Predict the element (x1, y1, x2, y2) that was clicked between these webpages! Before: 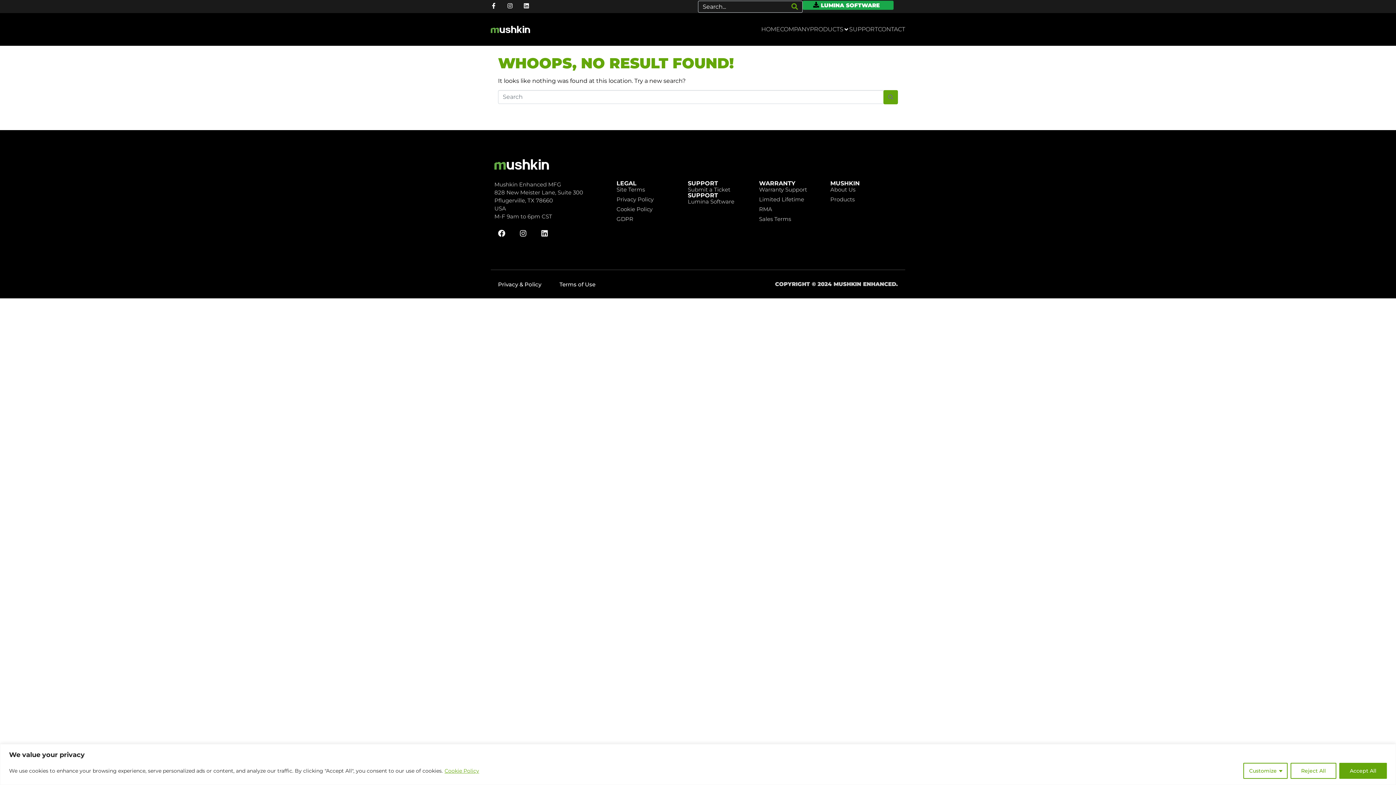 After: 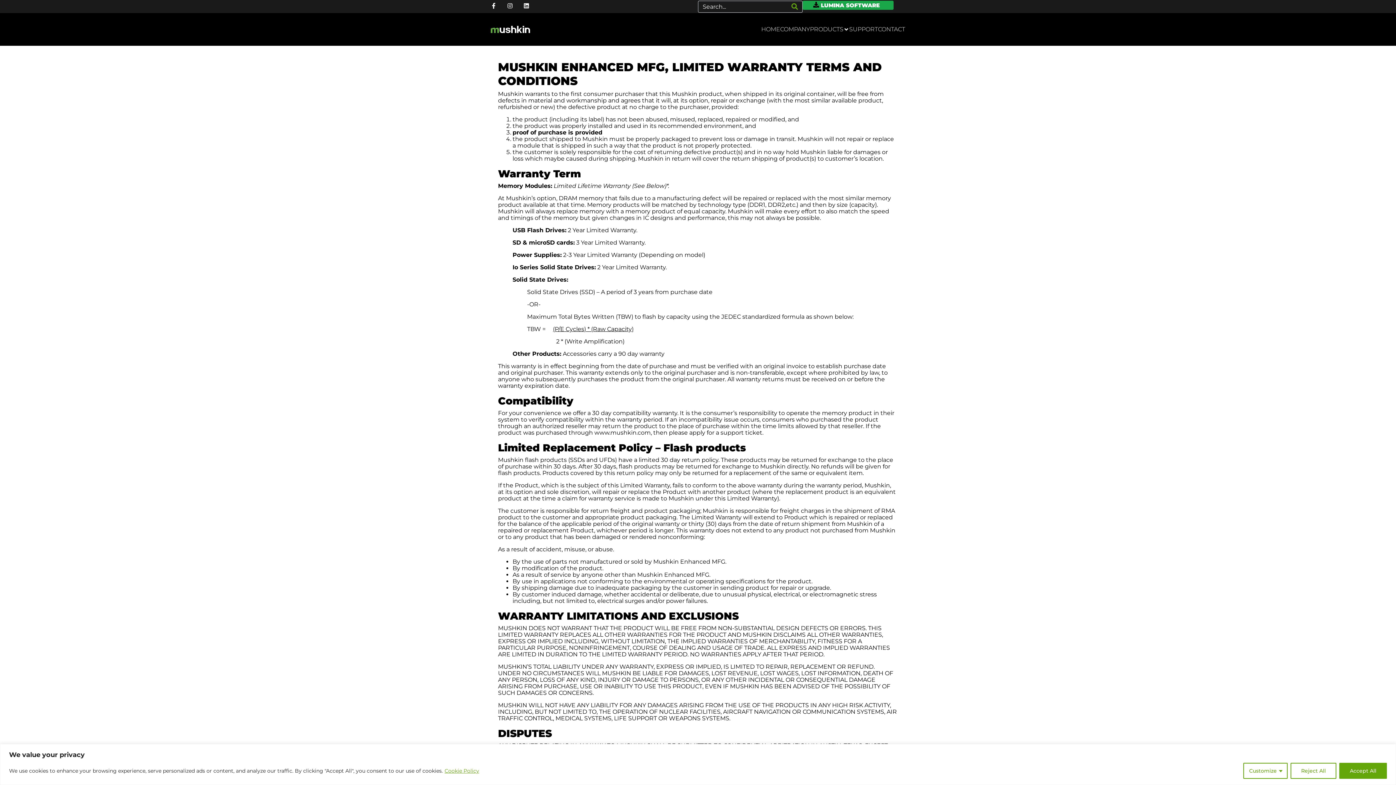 Action: bbox: (759, 196, 830, 202) label: Limited Lifetime